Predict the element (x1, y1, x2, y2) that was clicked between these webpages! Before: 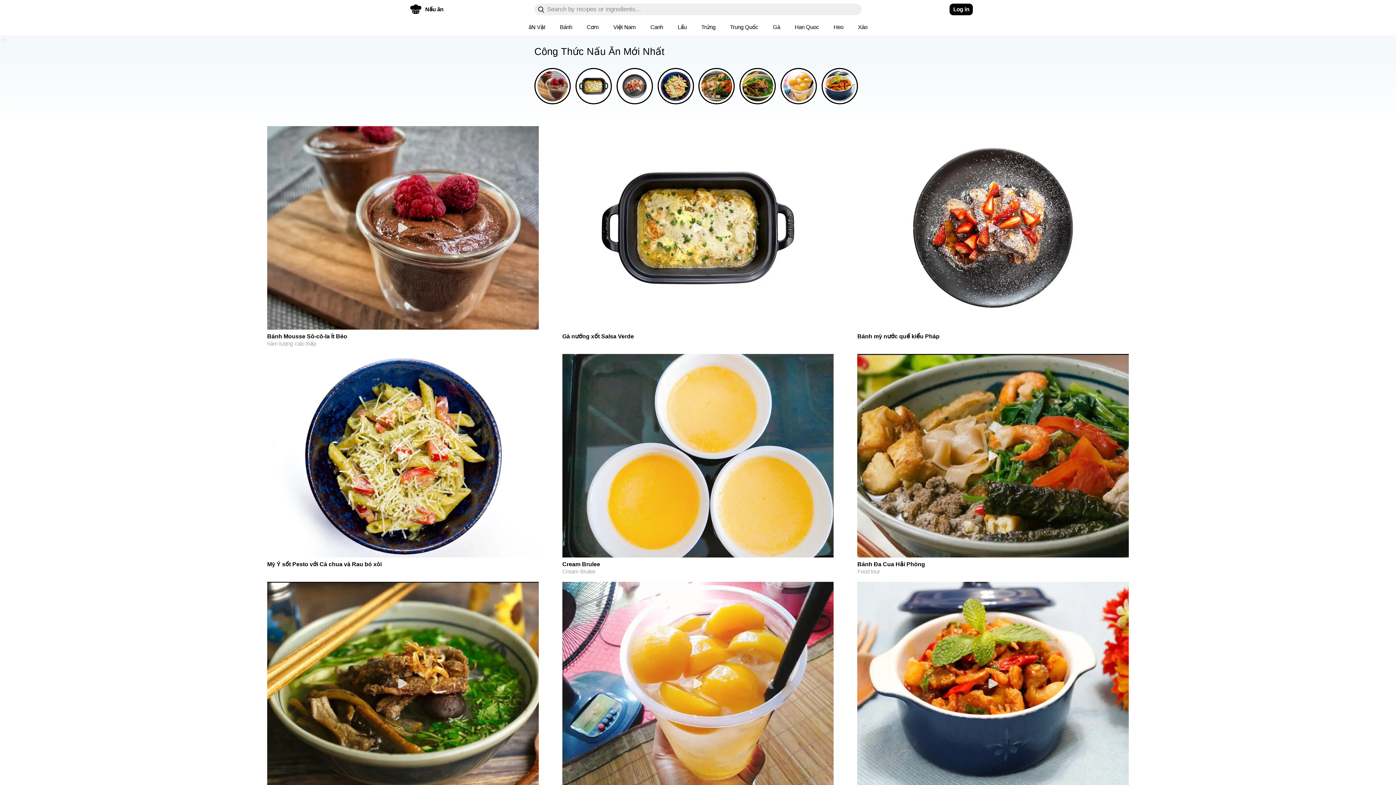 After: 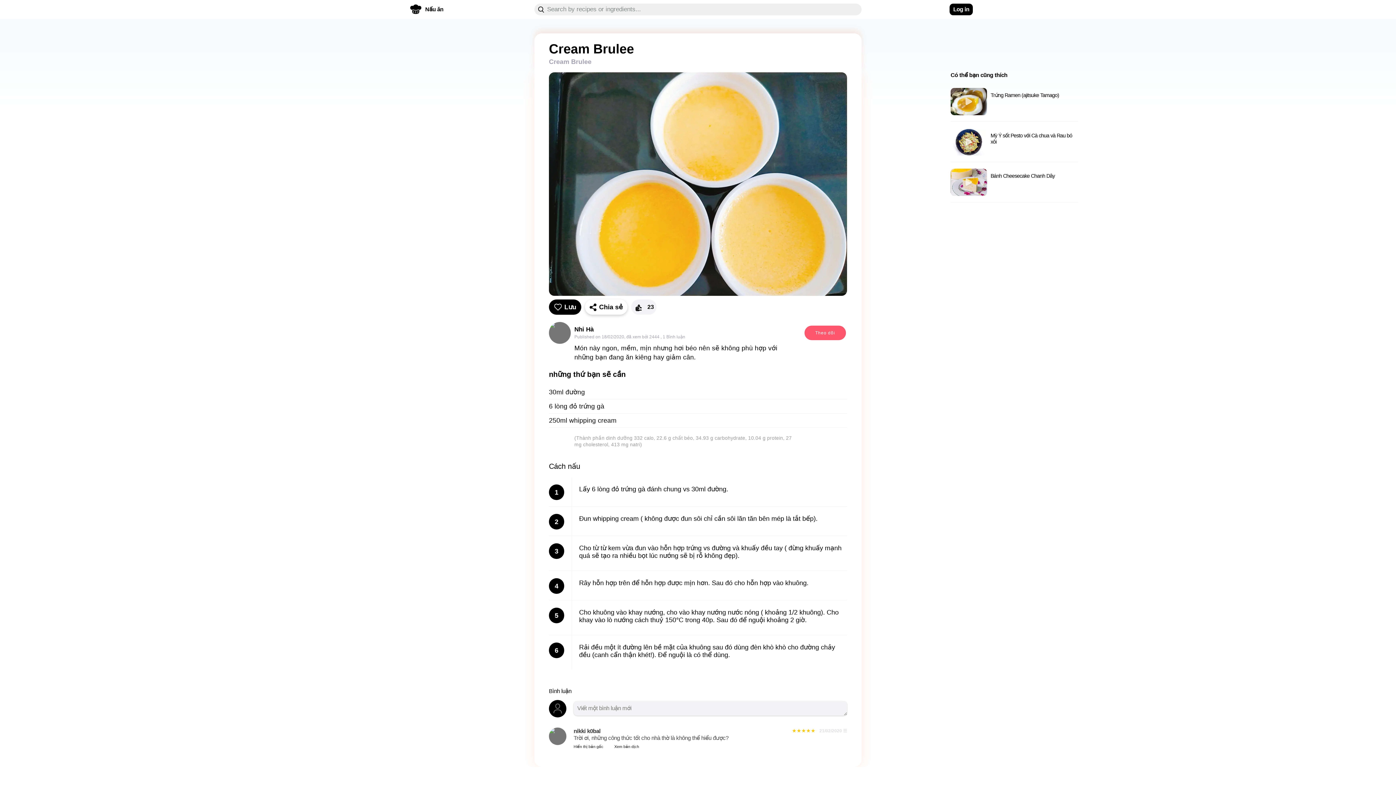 Action: bbox: (562, 354, 833, 574) label: Cream Brulee
Cream Brulee